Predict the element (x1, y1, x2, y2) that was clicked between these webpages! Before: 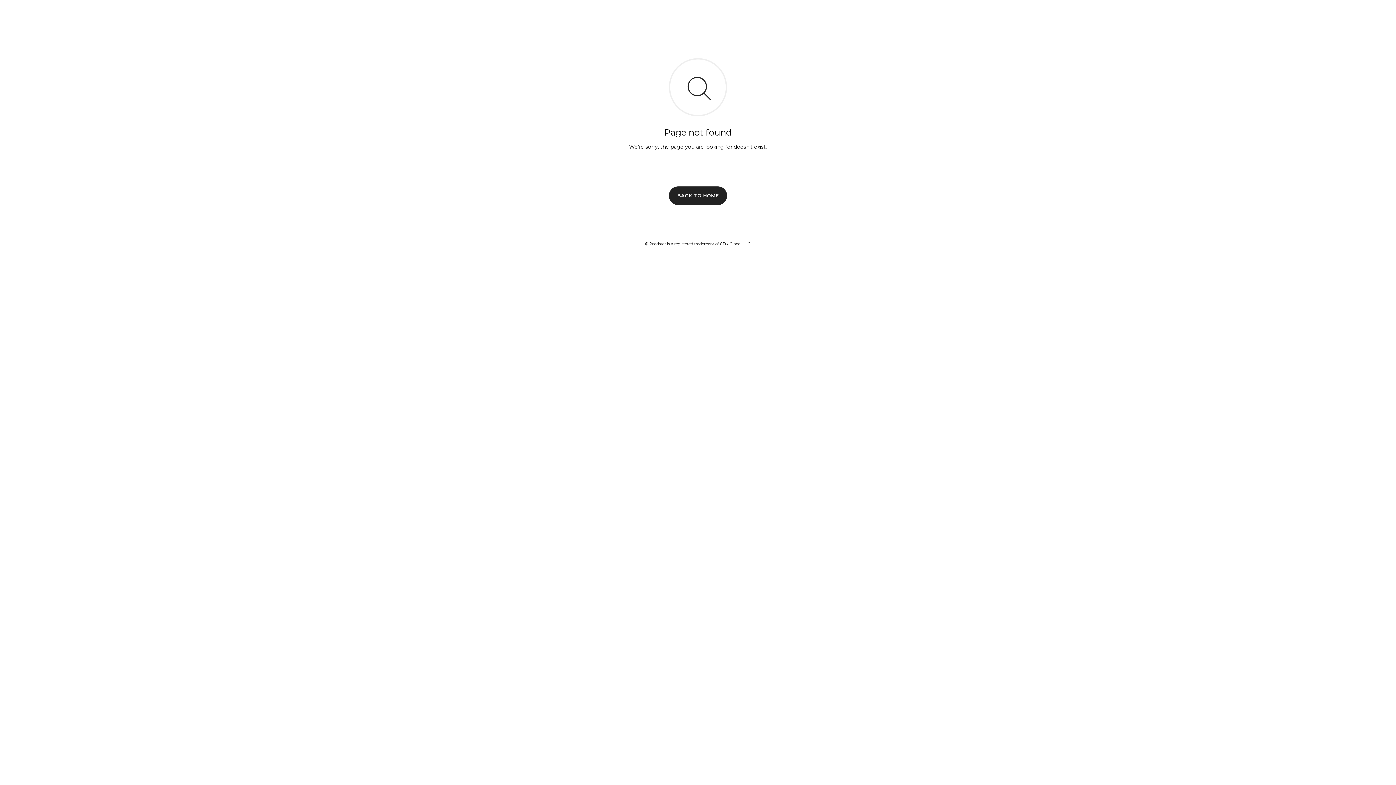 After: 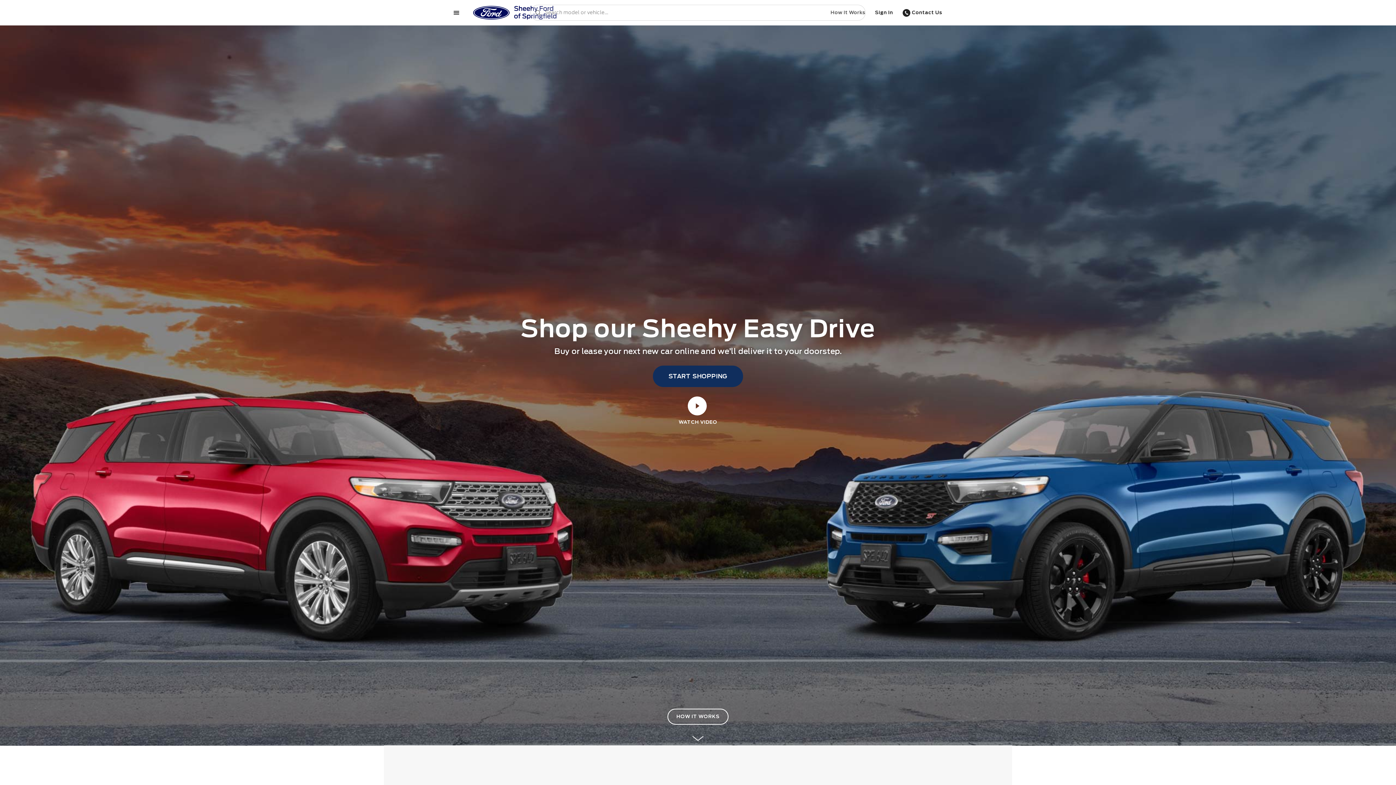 Action: label: BACK TO HOME bbox: (669, 186, 727, 204)